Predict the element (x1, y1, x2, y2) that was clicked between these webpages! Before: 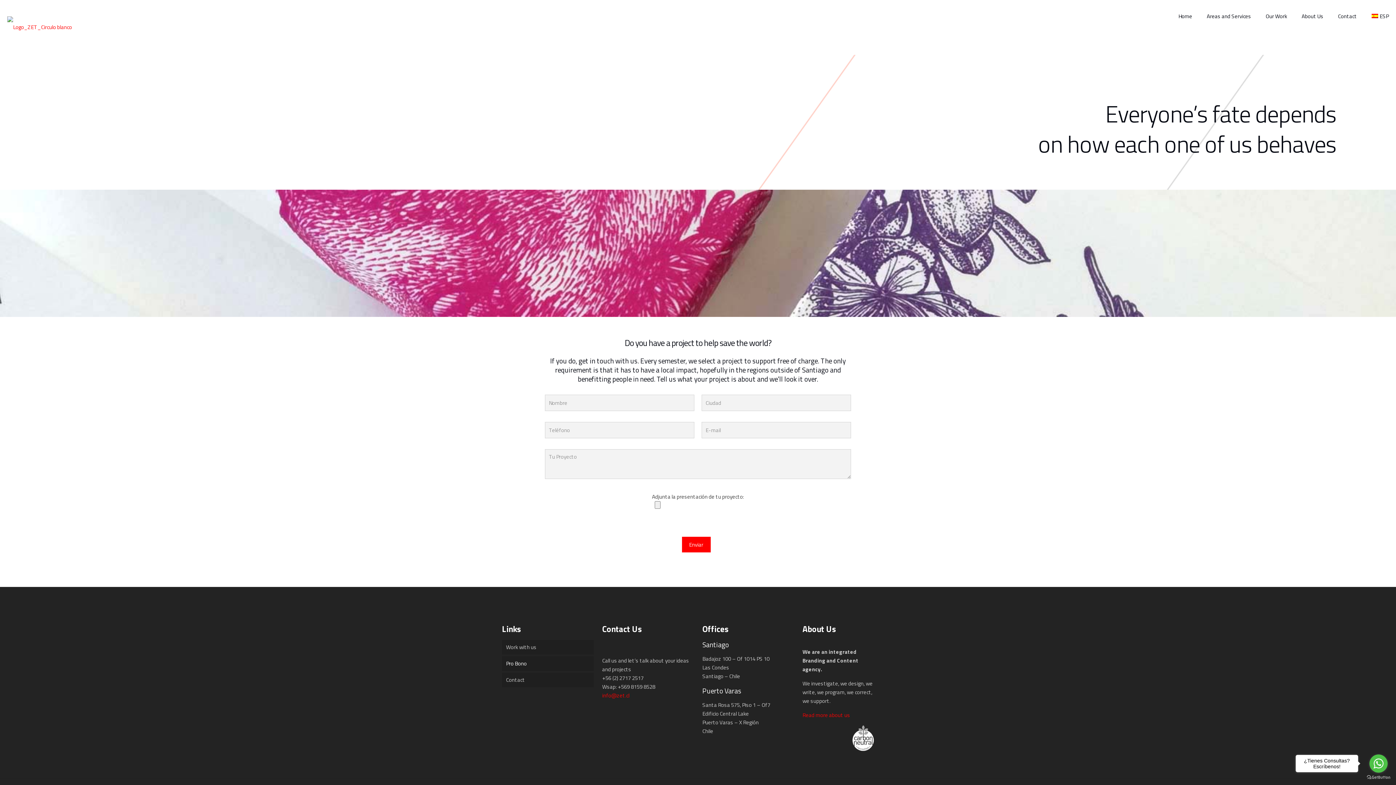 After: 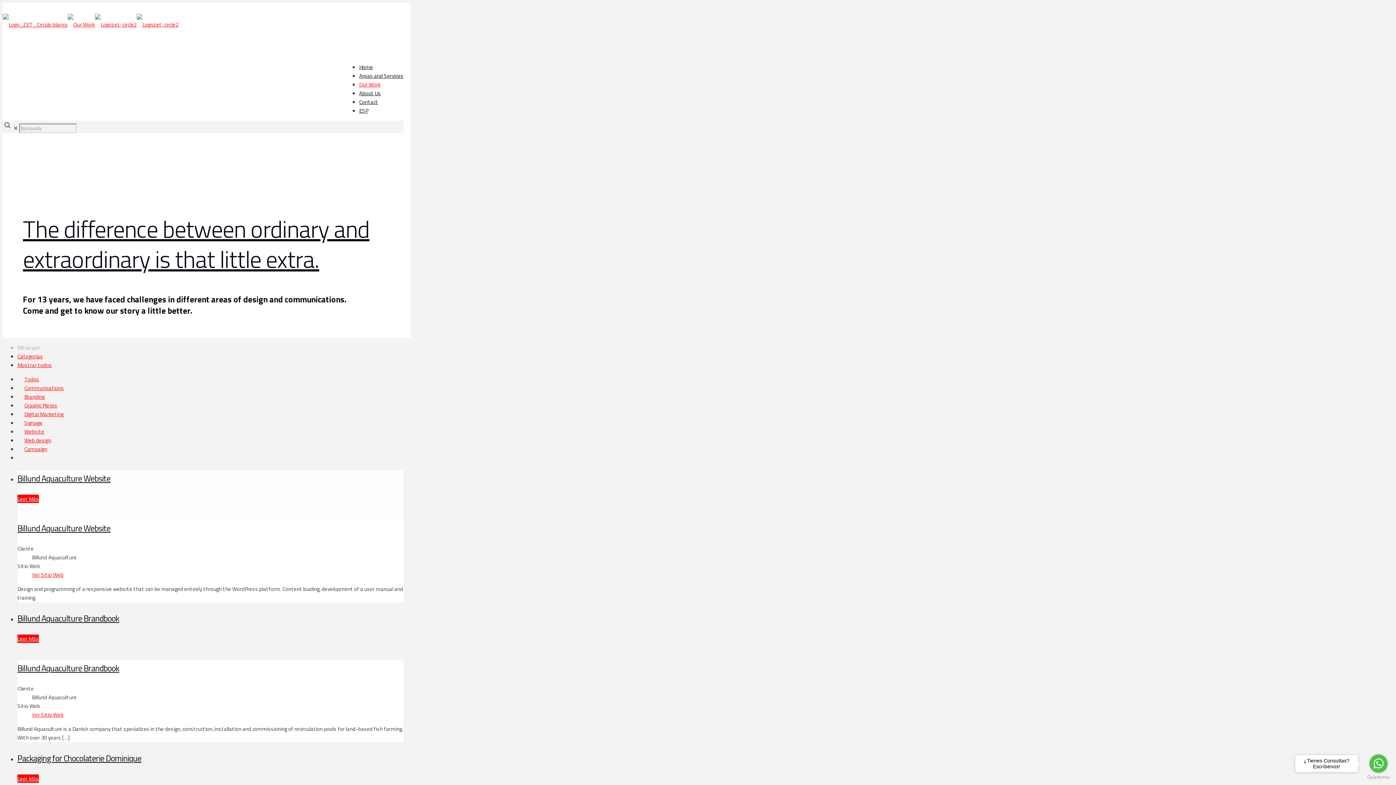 Action: label: Our Work bbox: (1258, 0, 1294, 32)